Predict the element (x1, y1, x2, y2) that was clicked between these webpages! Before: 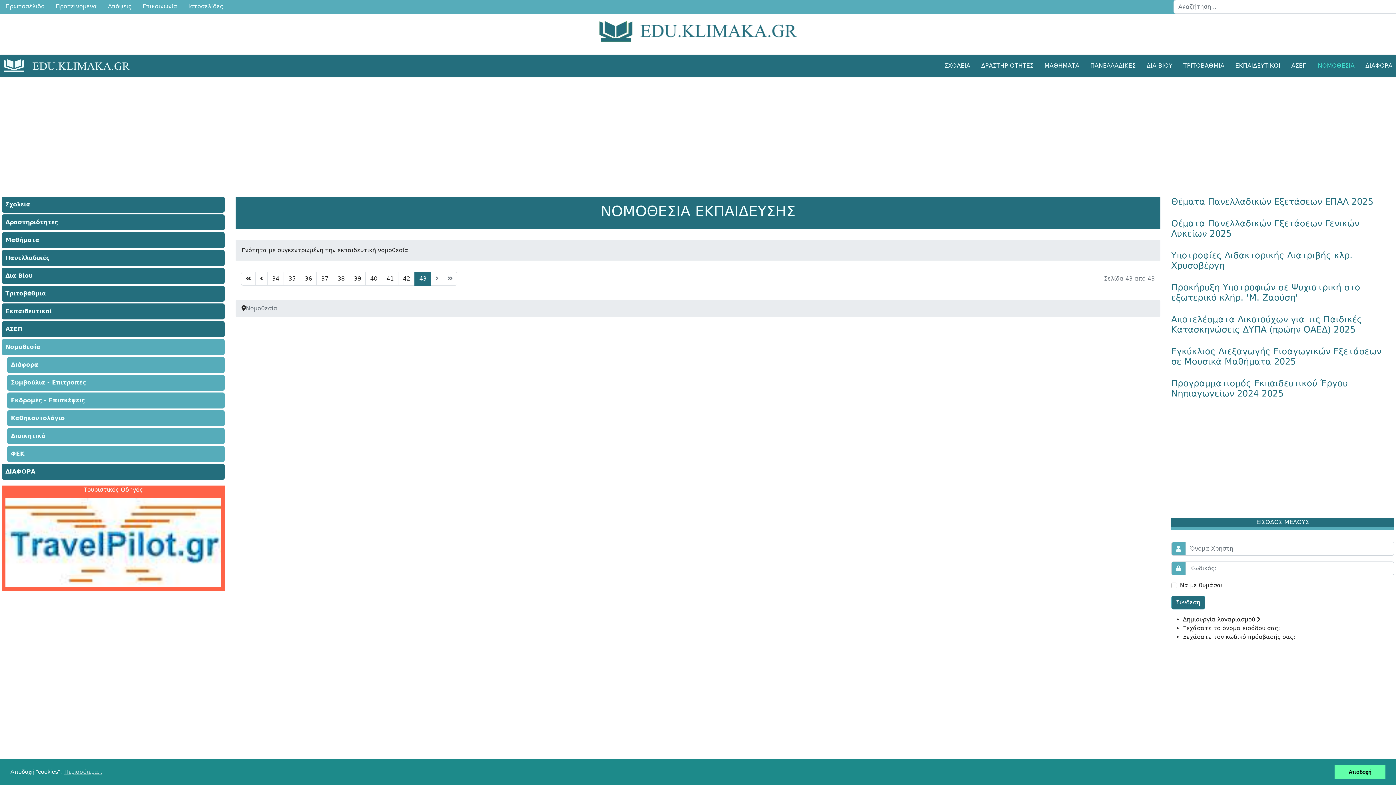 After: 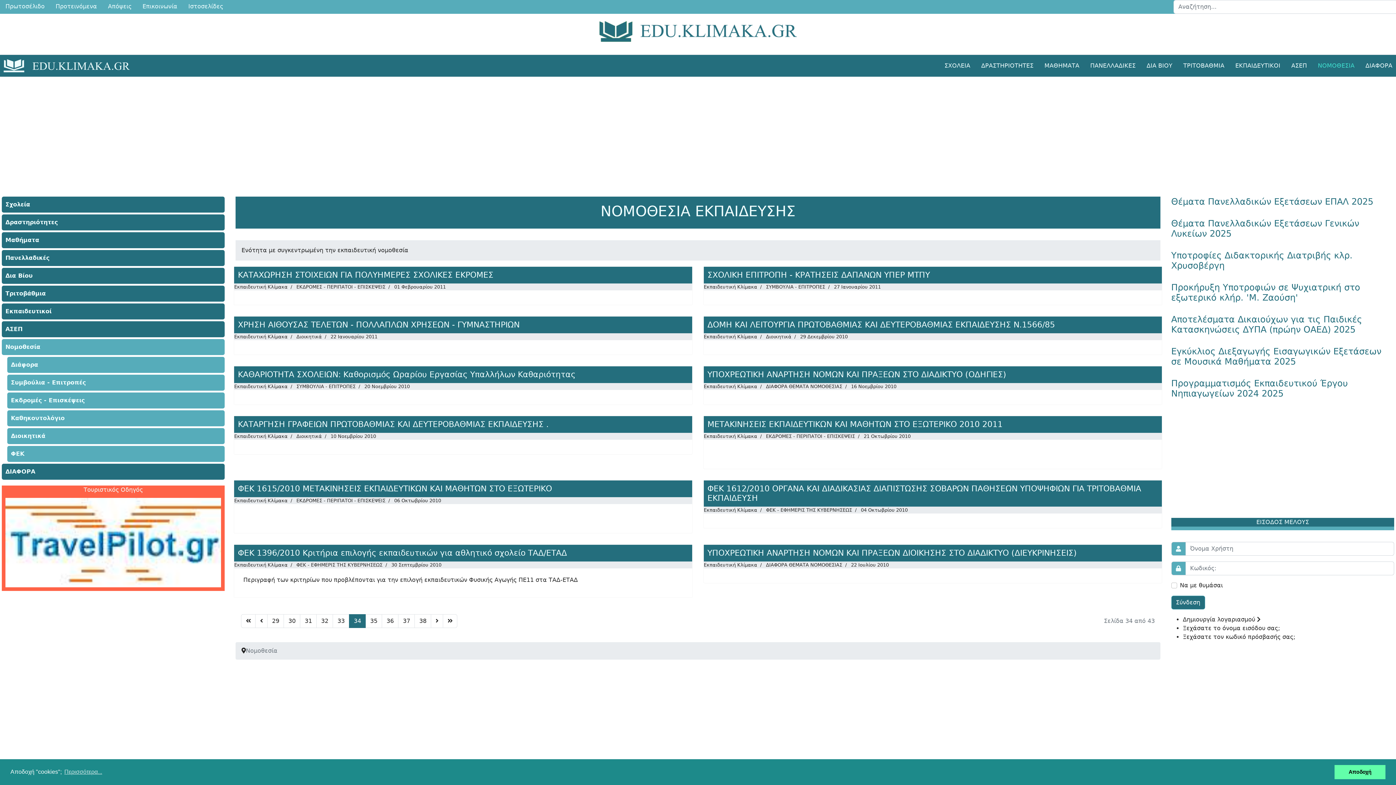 Action: label: Μετάβαση στη σελίδα 34 bbox: (267, 271, 284, 285)